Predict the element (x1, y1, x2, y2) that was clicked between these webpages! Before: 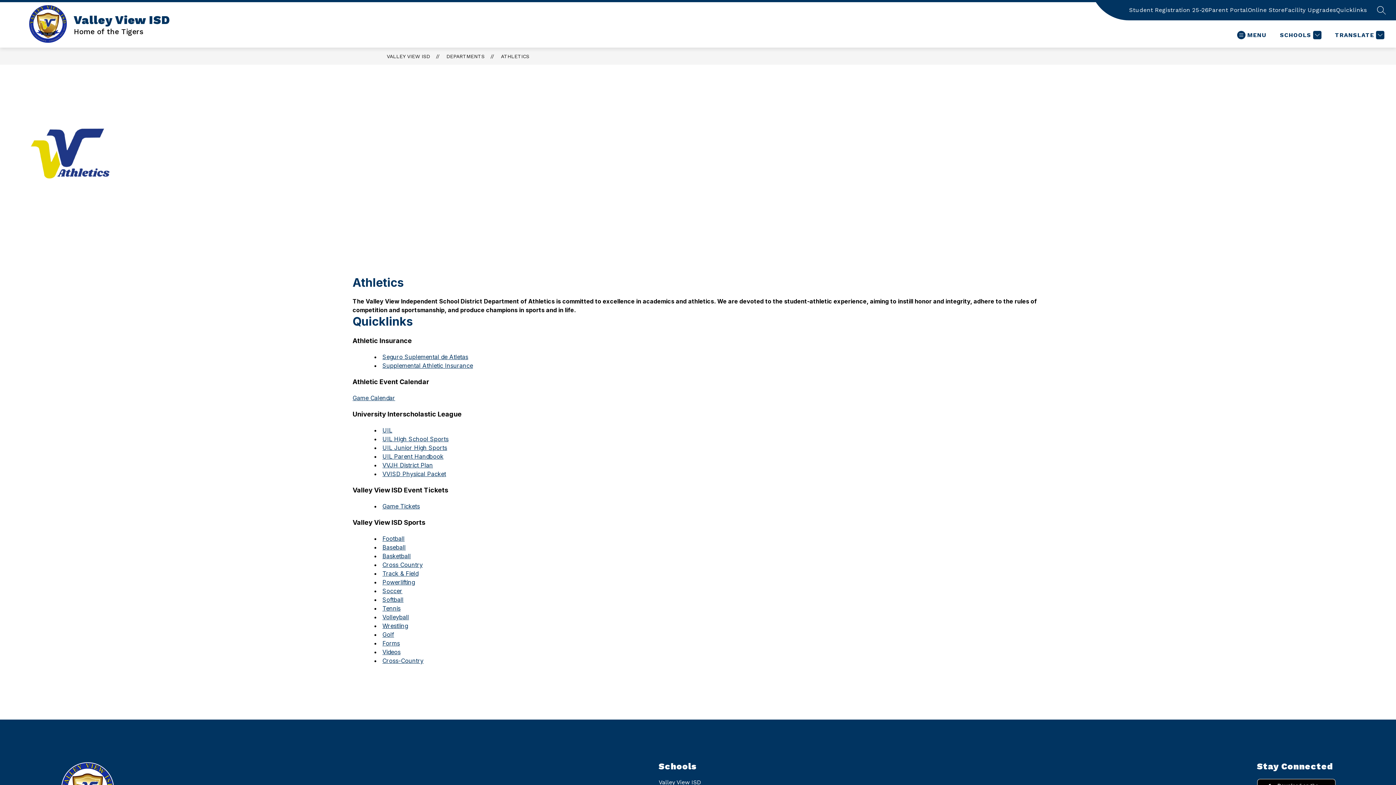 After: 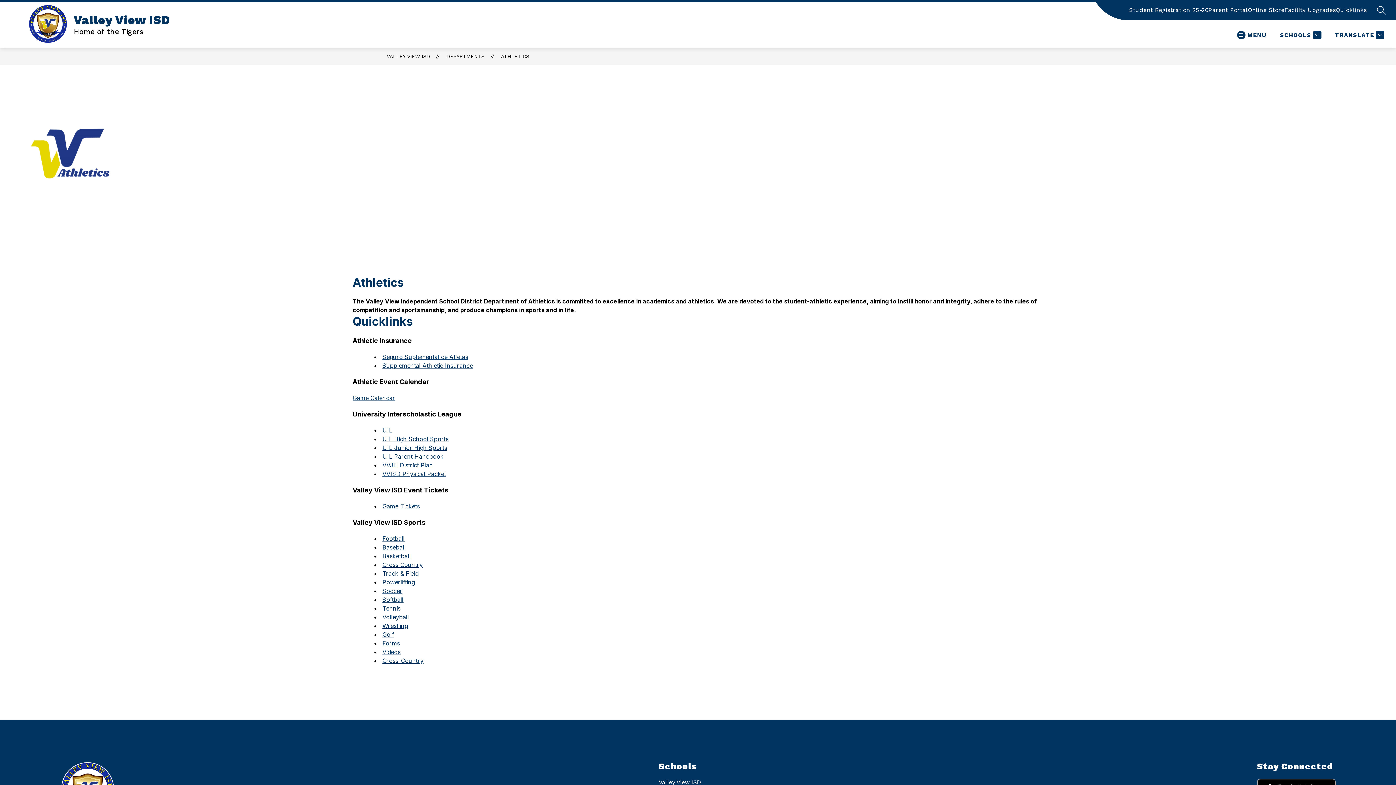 Action: label: Baseball bbox: (382, 544, 405, 551)